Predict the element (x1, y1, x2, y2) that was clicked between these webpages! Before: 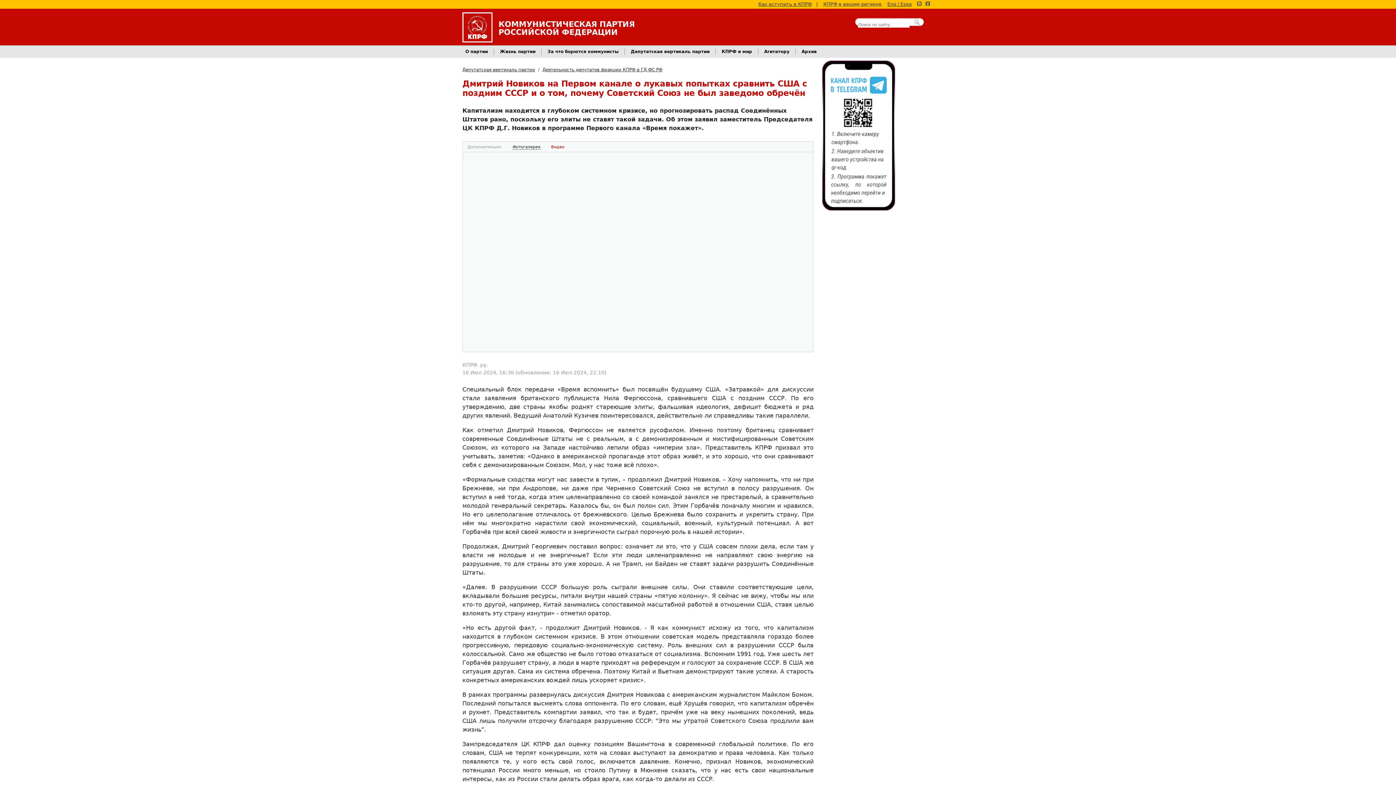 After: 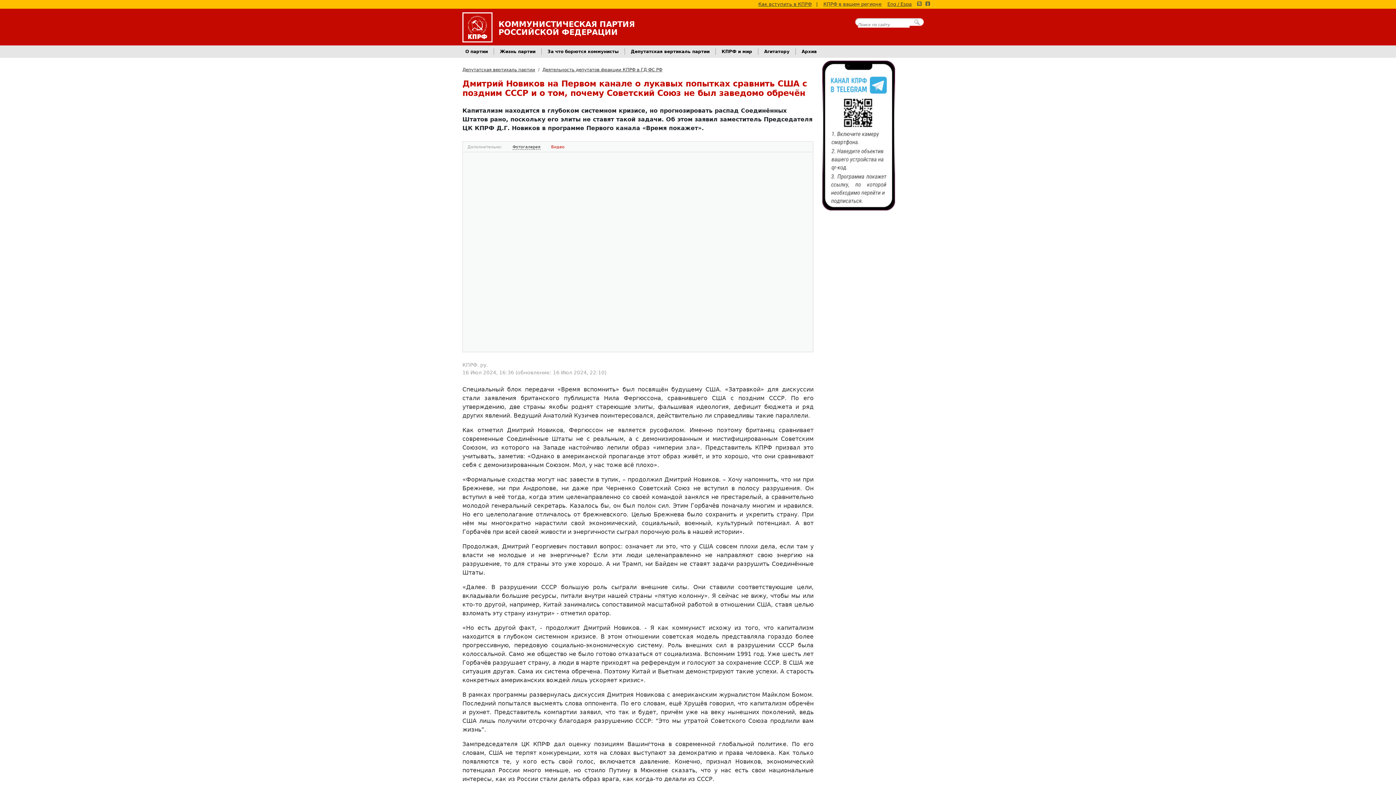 Action: label: Видео bbox: (551, 144, 564, 149)